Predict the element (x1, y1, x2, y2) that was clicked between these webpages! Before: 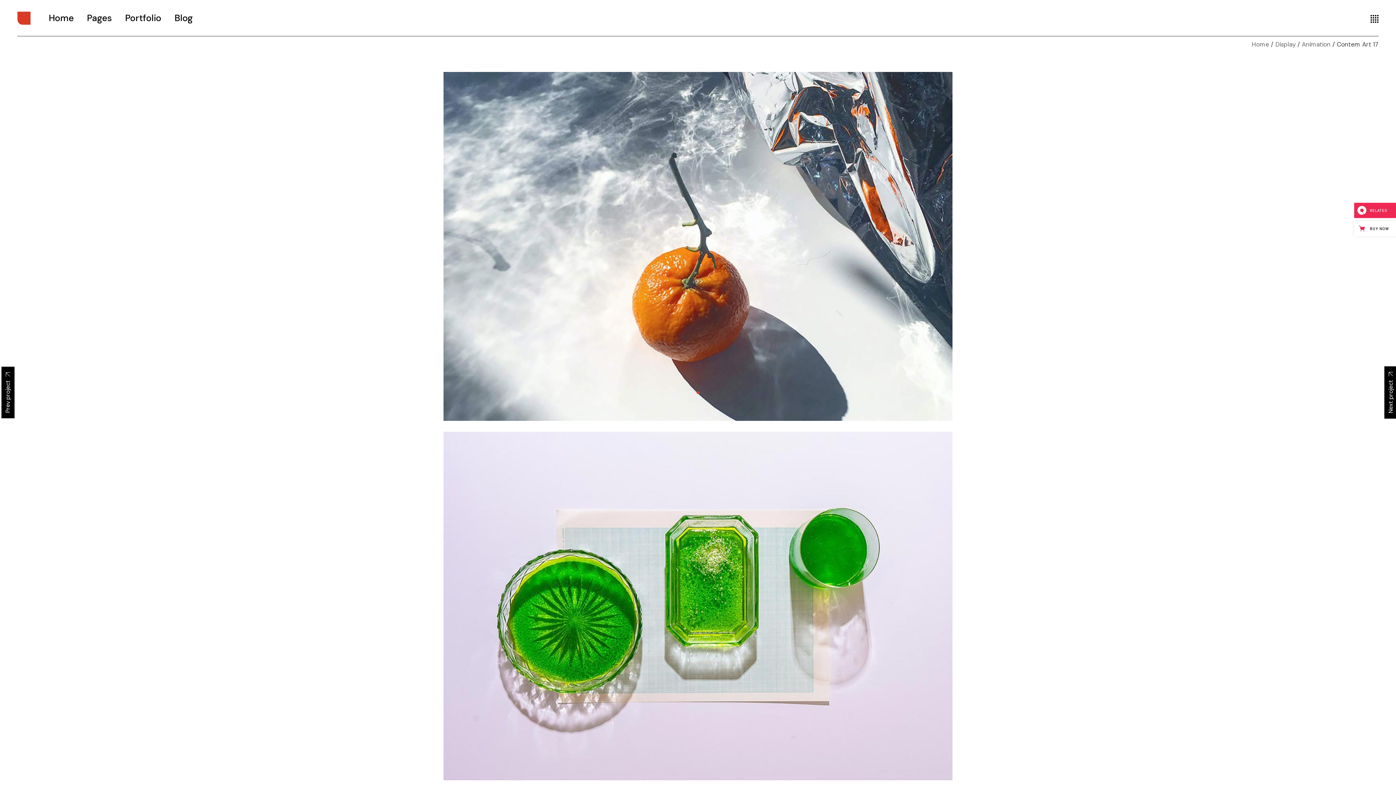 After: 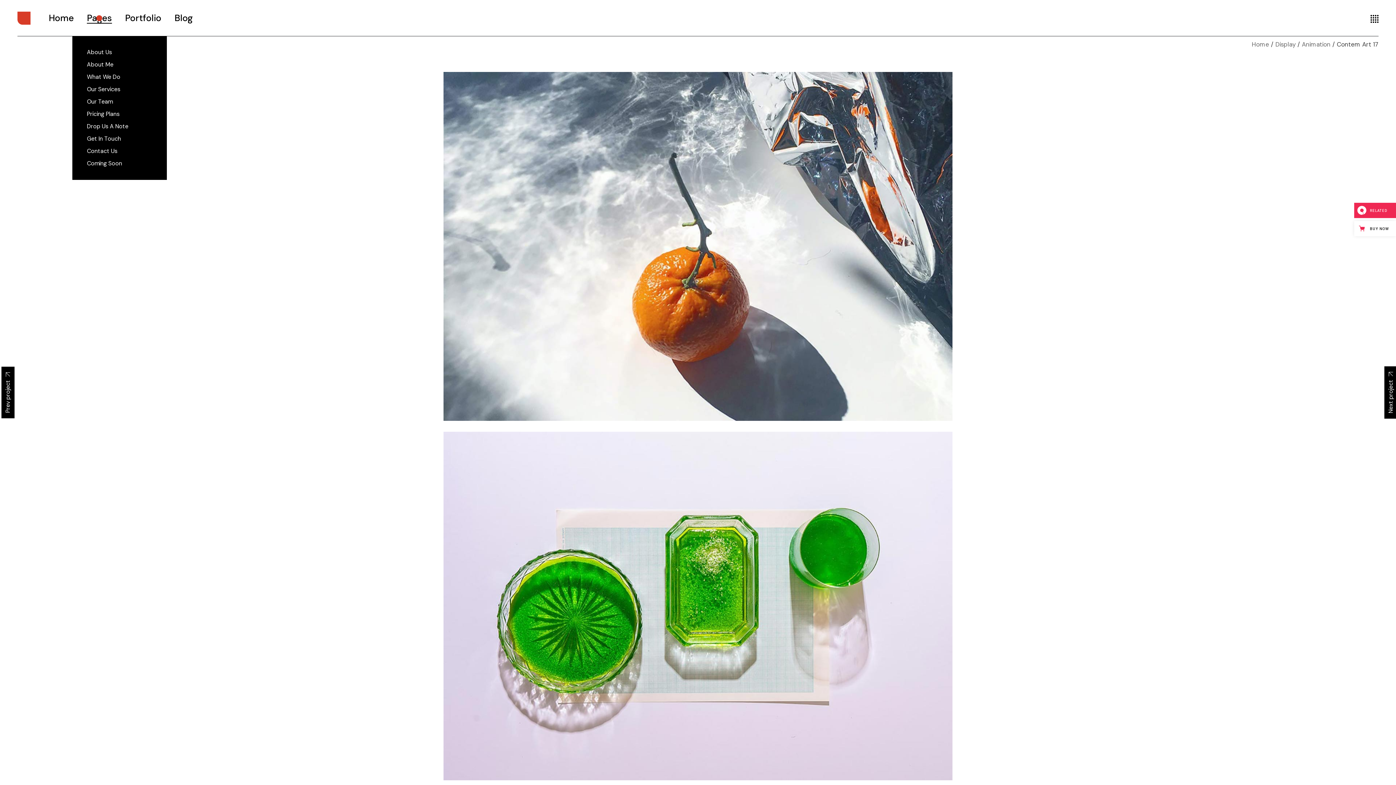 Action: label: Pages bbox: (86, 0, 112, 36)